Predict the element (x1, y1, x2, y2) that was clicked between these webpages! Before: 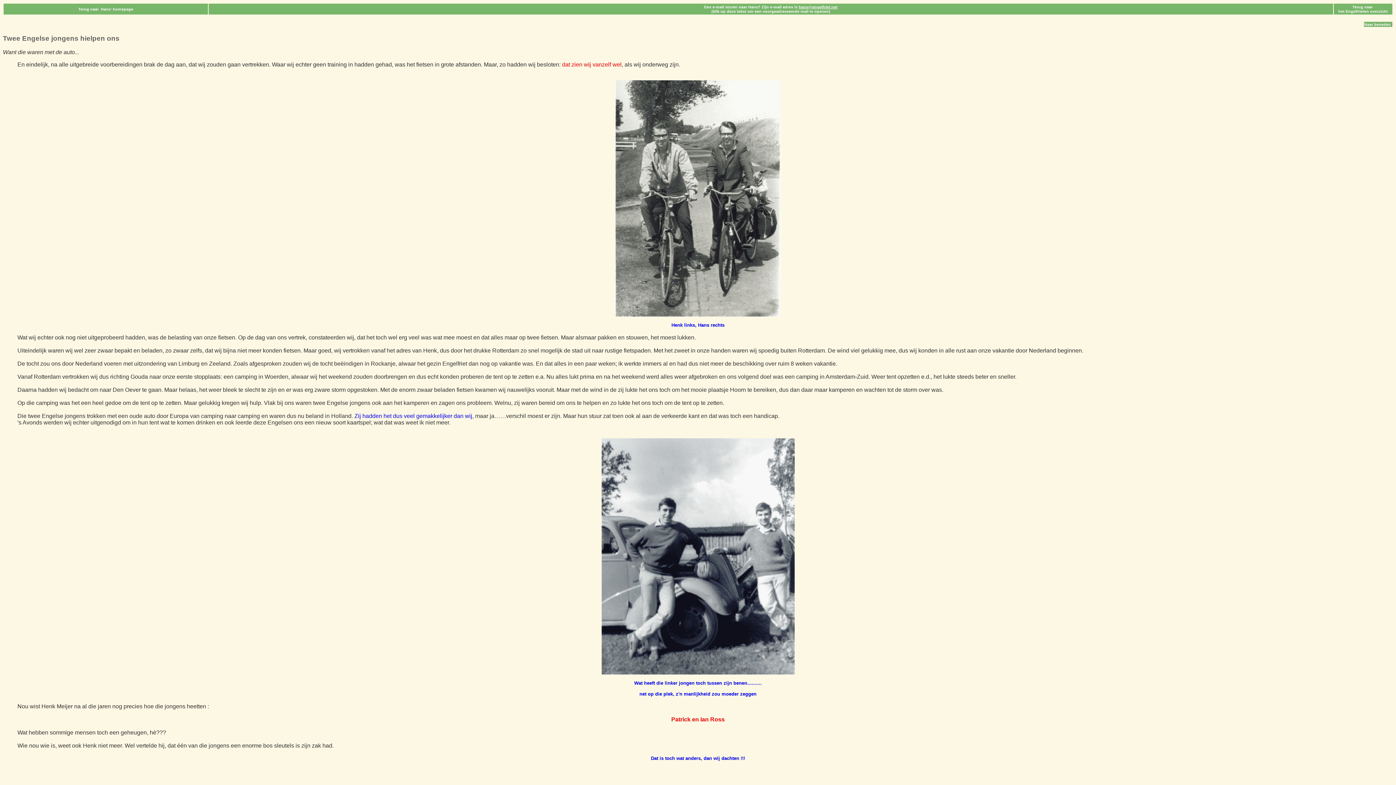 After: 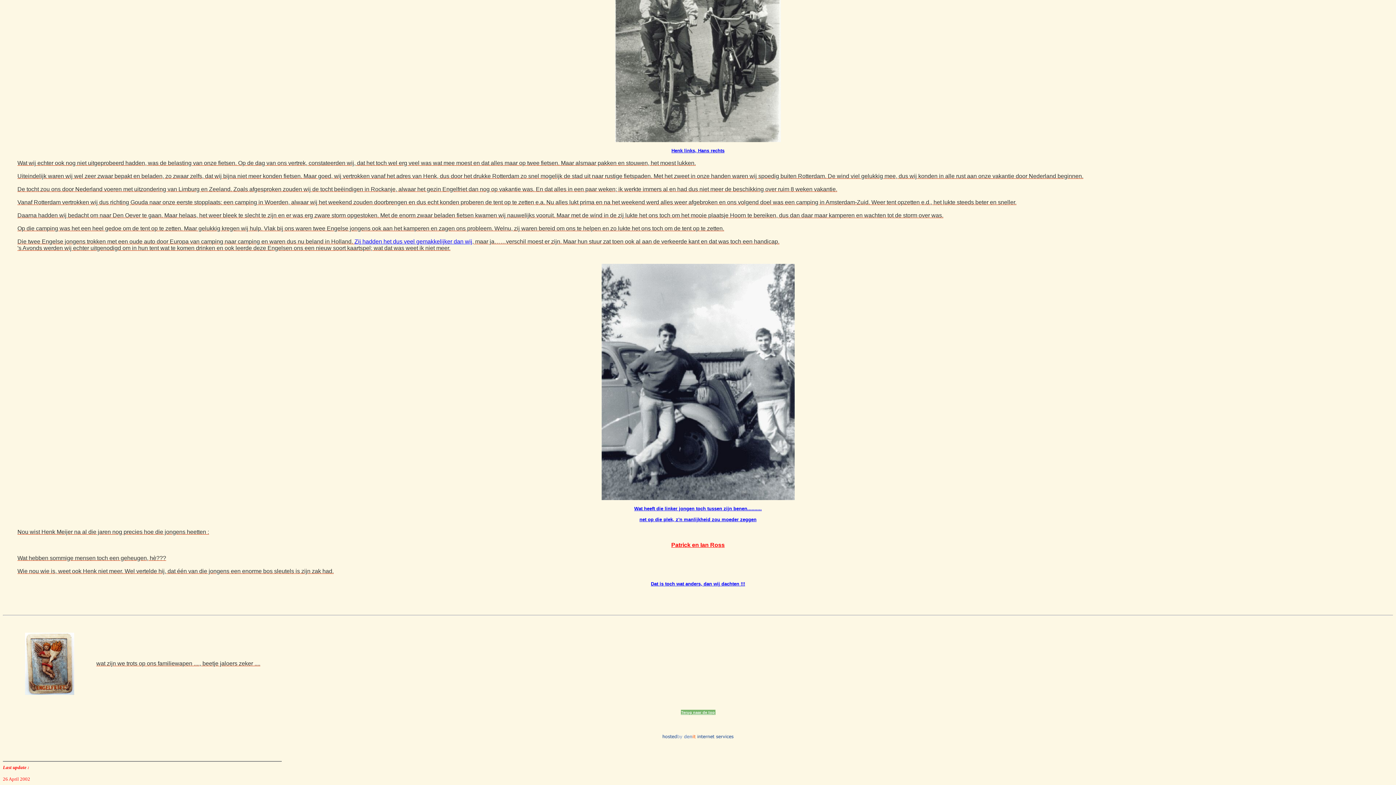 Action: label: Naar beneden  bbox: (1364, 22, 1392, 26)